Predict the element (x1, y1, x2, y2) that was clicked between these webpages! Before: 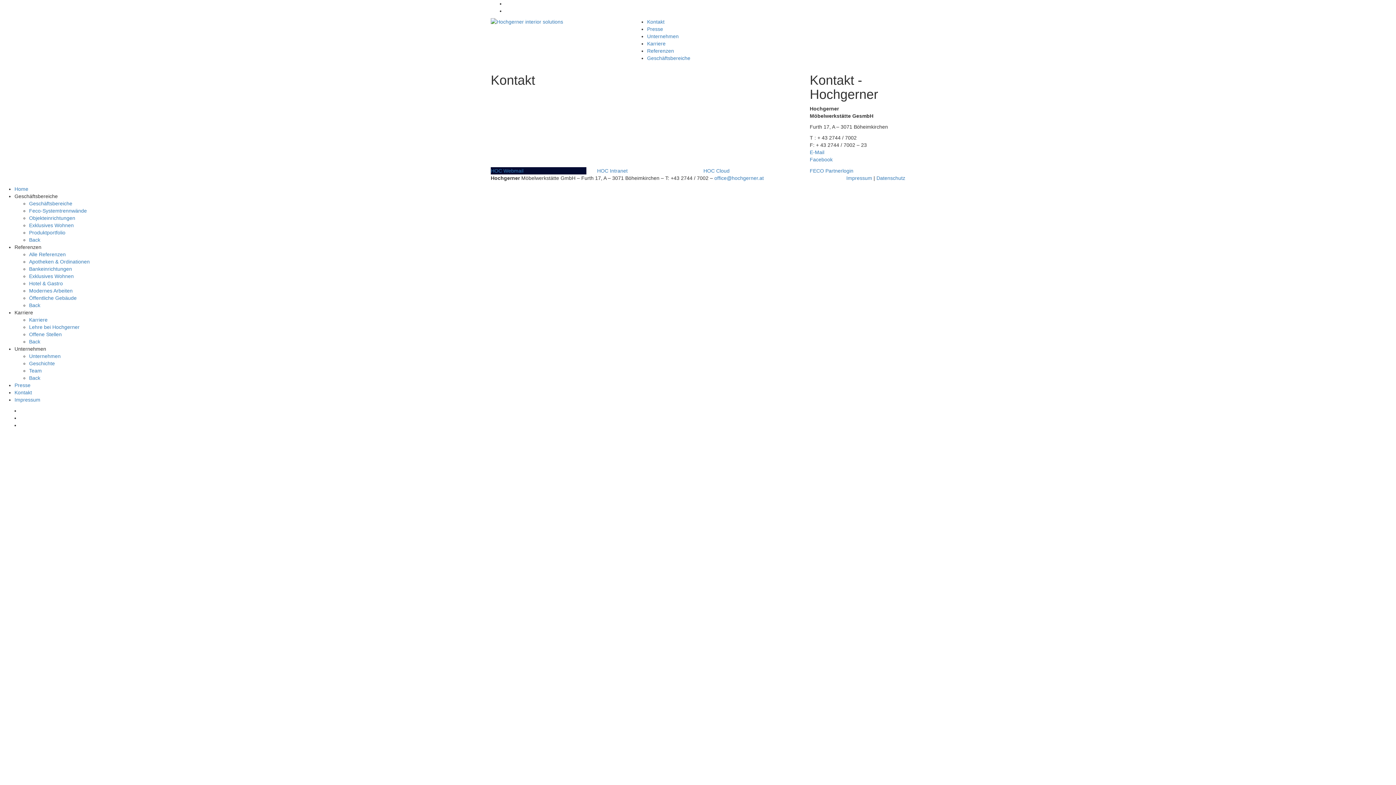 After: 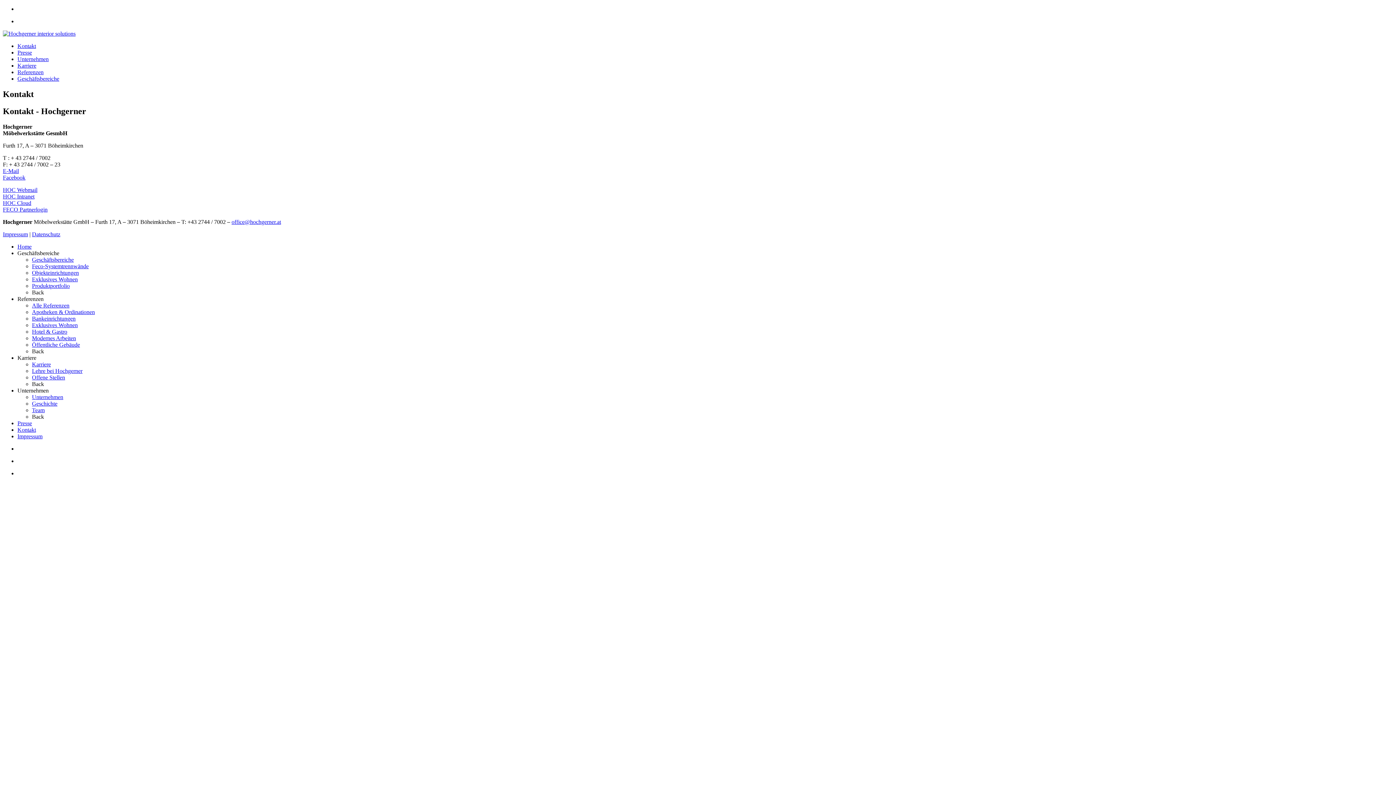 Action: label: Kontakt bbox: (647, 18, 664, 24)